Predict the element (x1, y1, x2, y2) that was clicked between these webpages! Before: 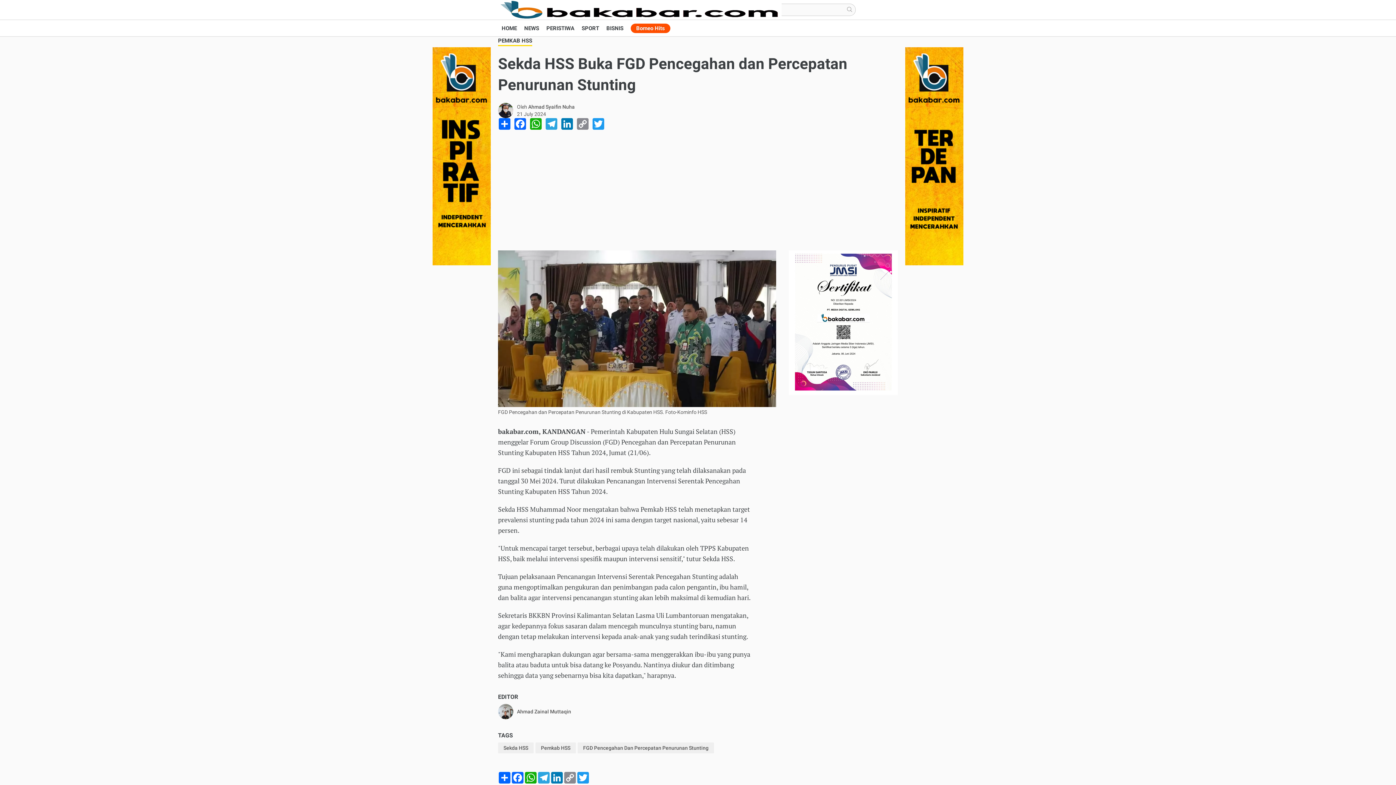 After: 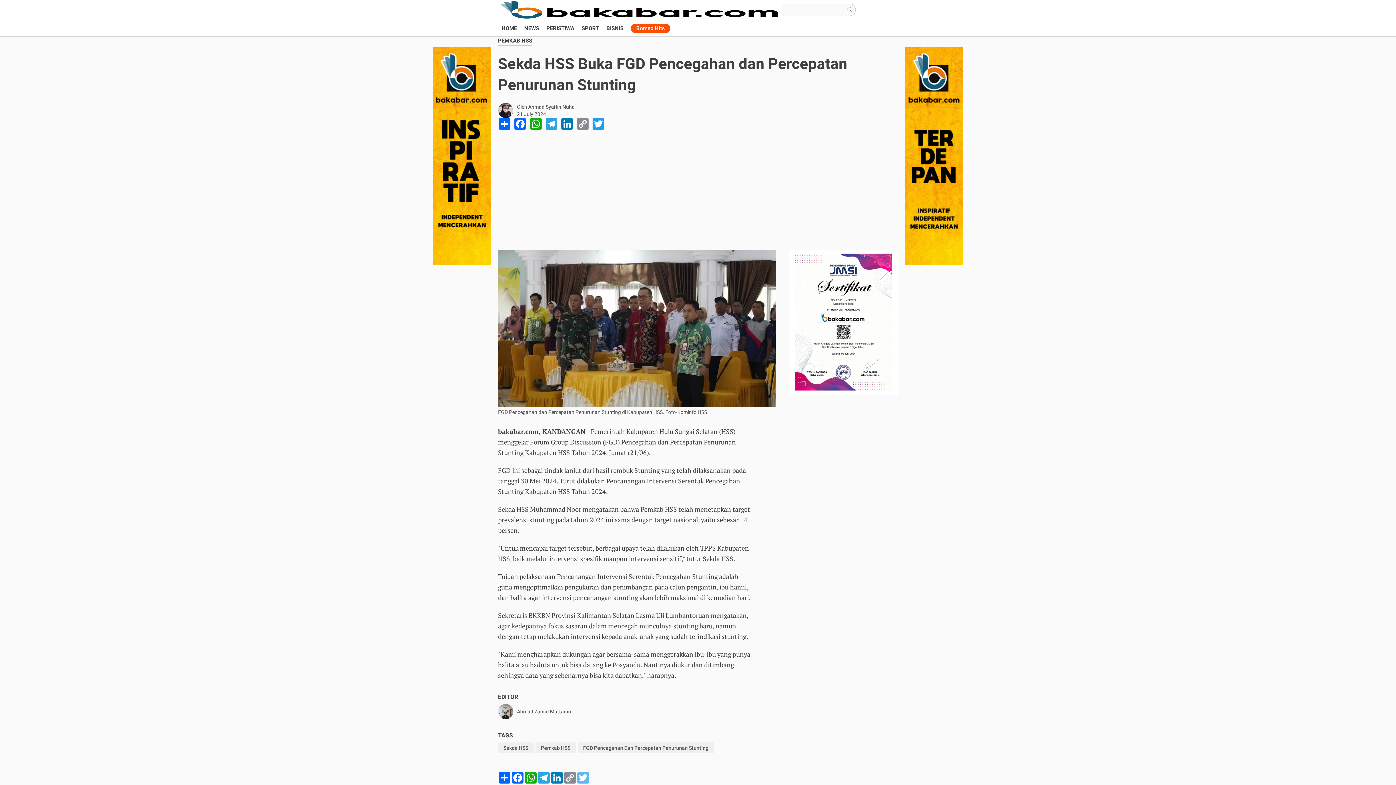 Action: label: Twitter bbox: (576, 772, 589, 783)